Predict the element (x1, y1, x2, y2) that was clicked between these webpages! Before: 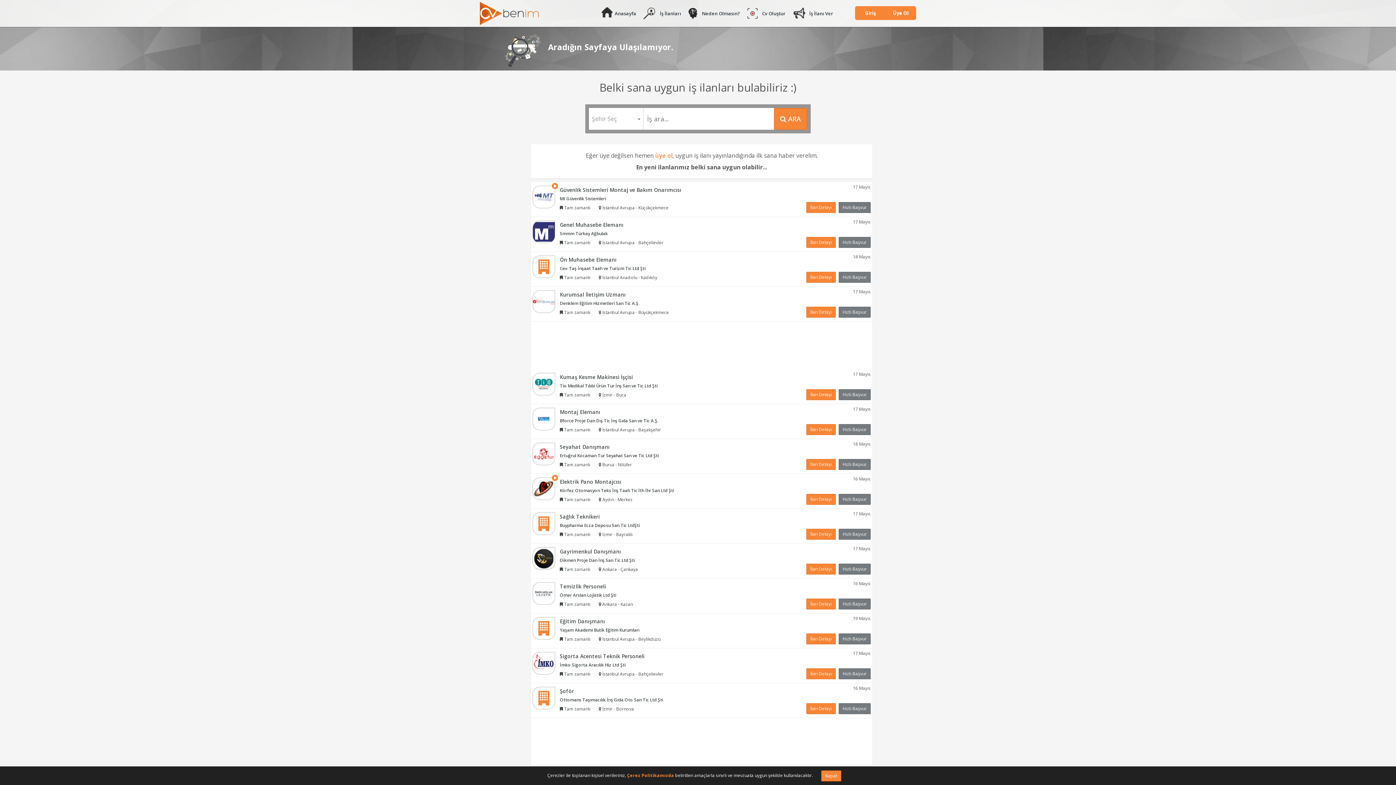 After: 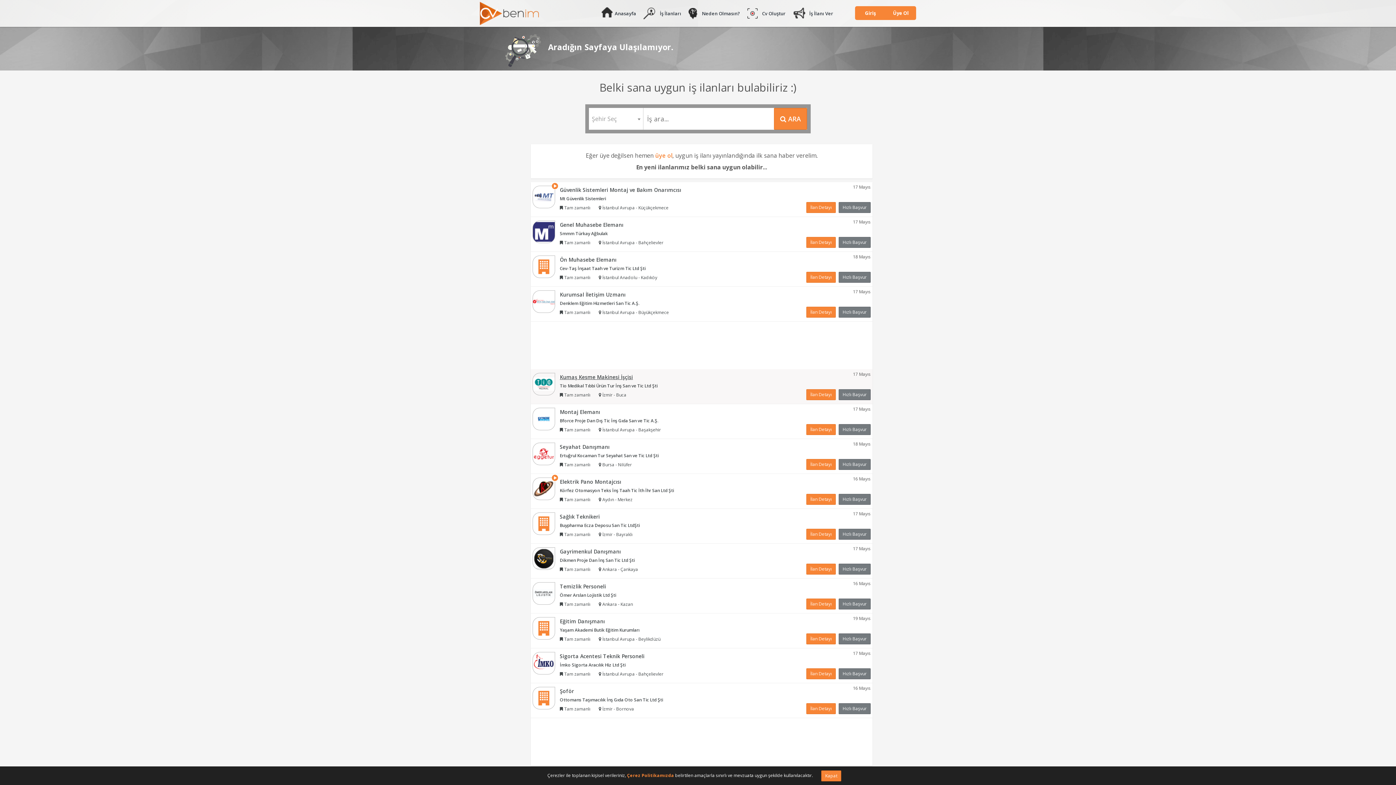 Action: label: Kumaş Kesme Makinesi İşçisi bbox: (560, 373, 657, 381)